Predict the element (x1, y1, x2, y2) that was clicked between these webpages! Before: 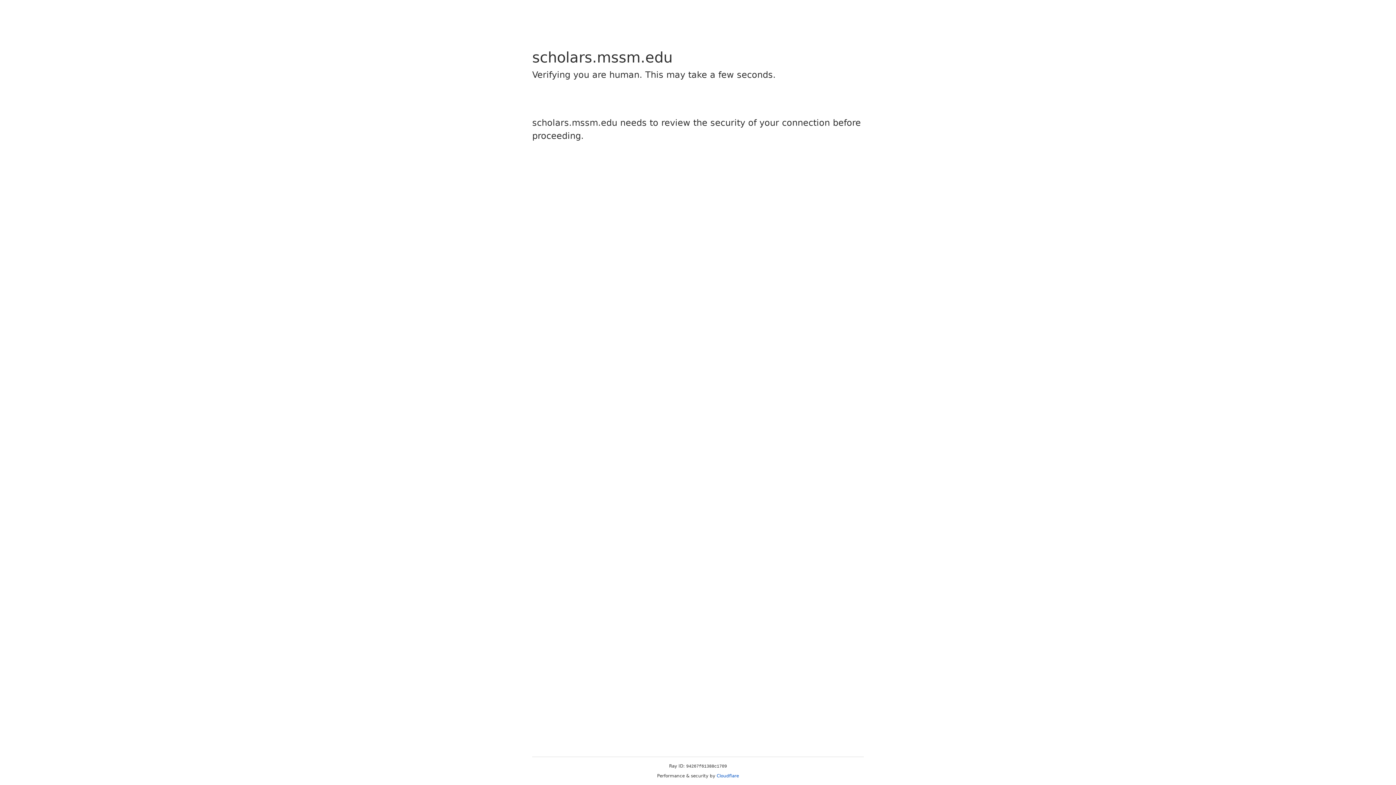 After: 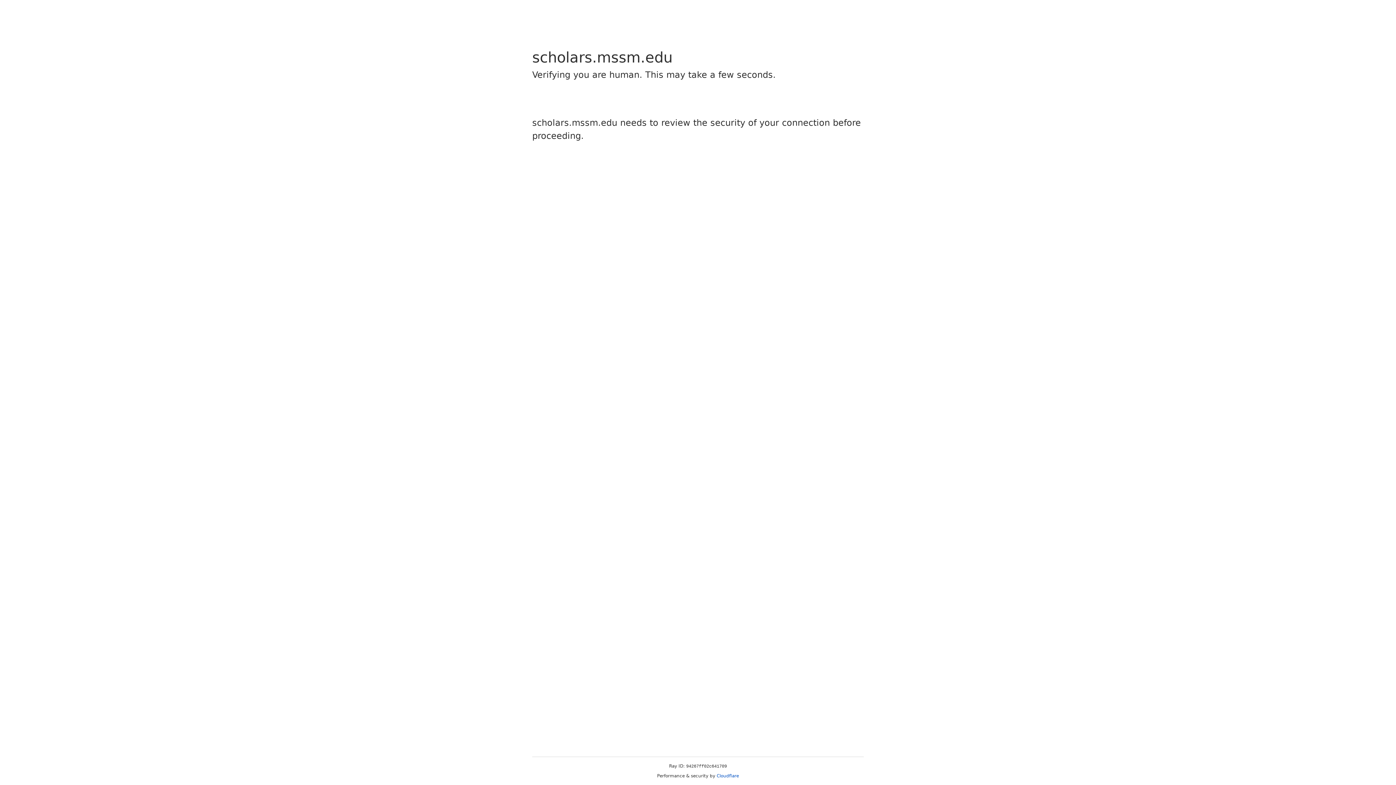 Action: label: Cloudflare bbox: (716, 773, 739, 778)